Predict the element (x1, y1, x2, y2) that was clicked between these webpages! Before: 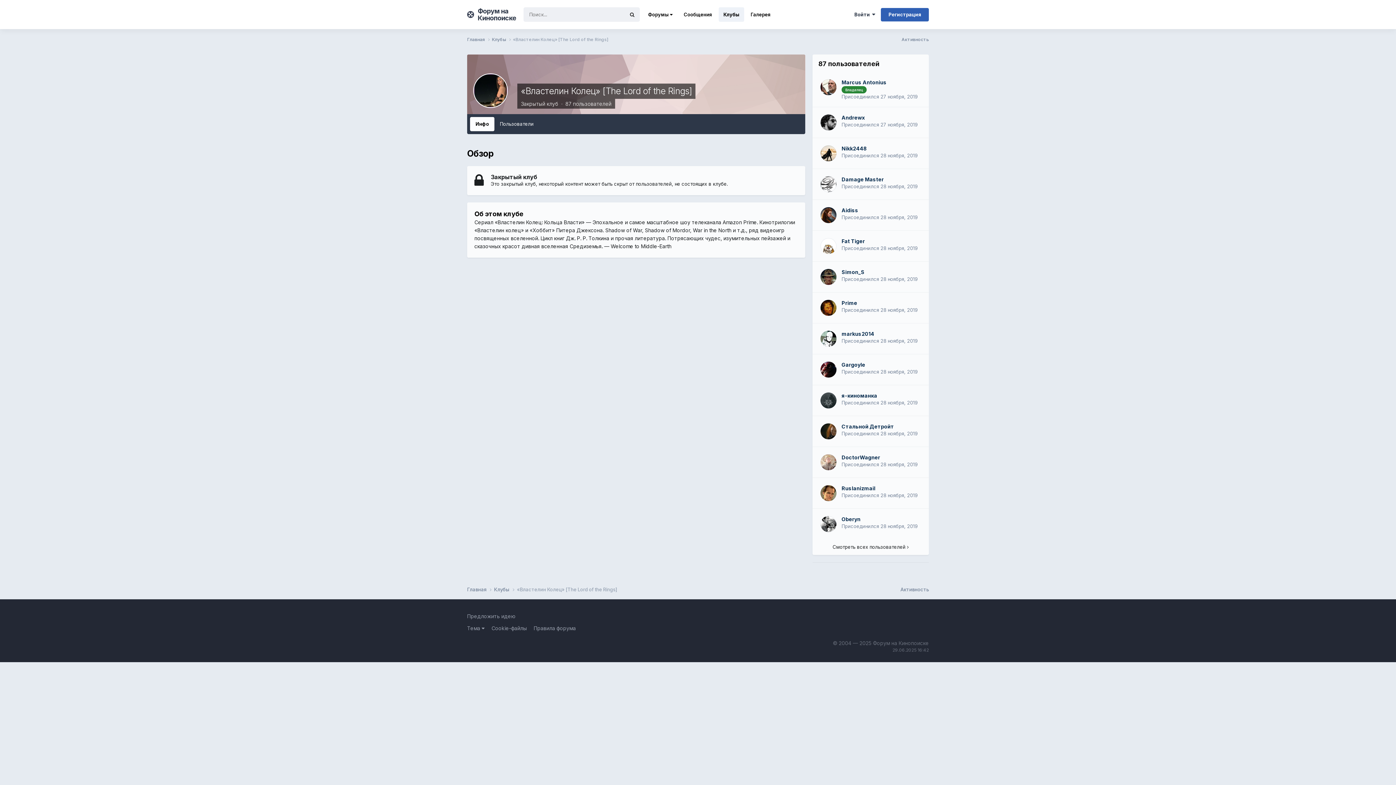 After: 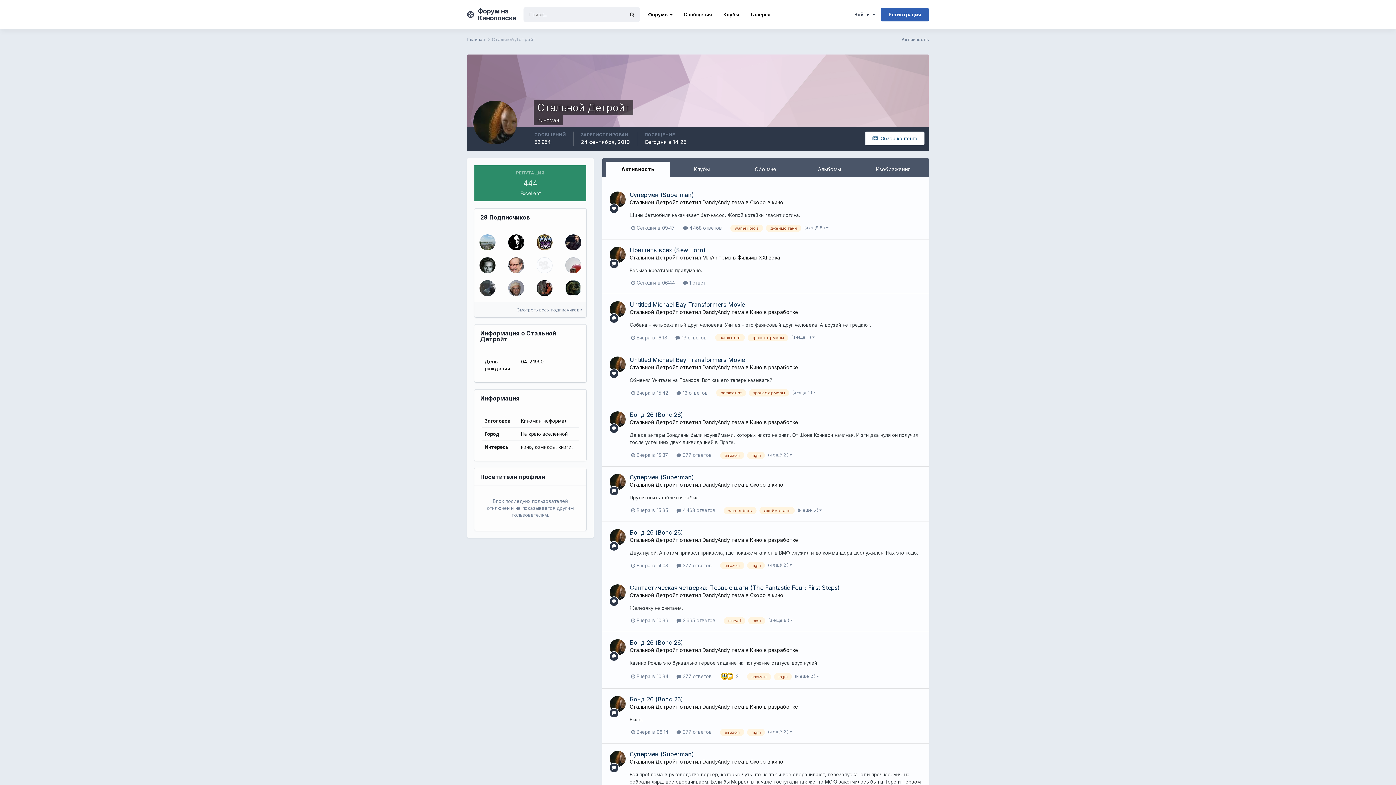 Action: bbox: (820, 423, 836, 439)